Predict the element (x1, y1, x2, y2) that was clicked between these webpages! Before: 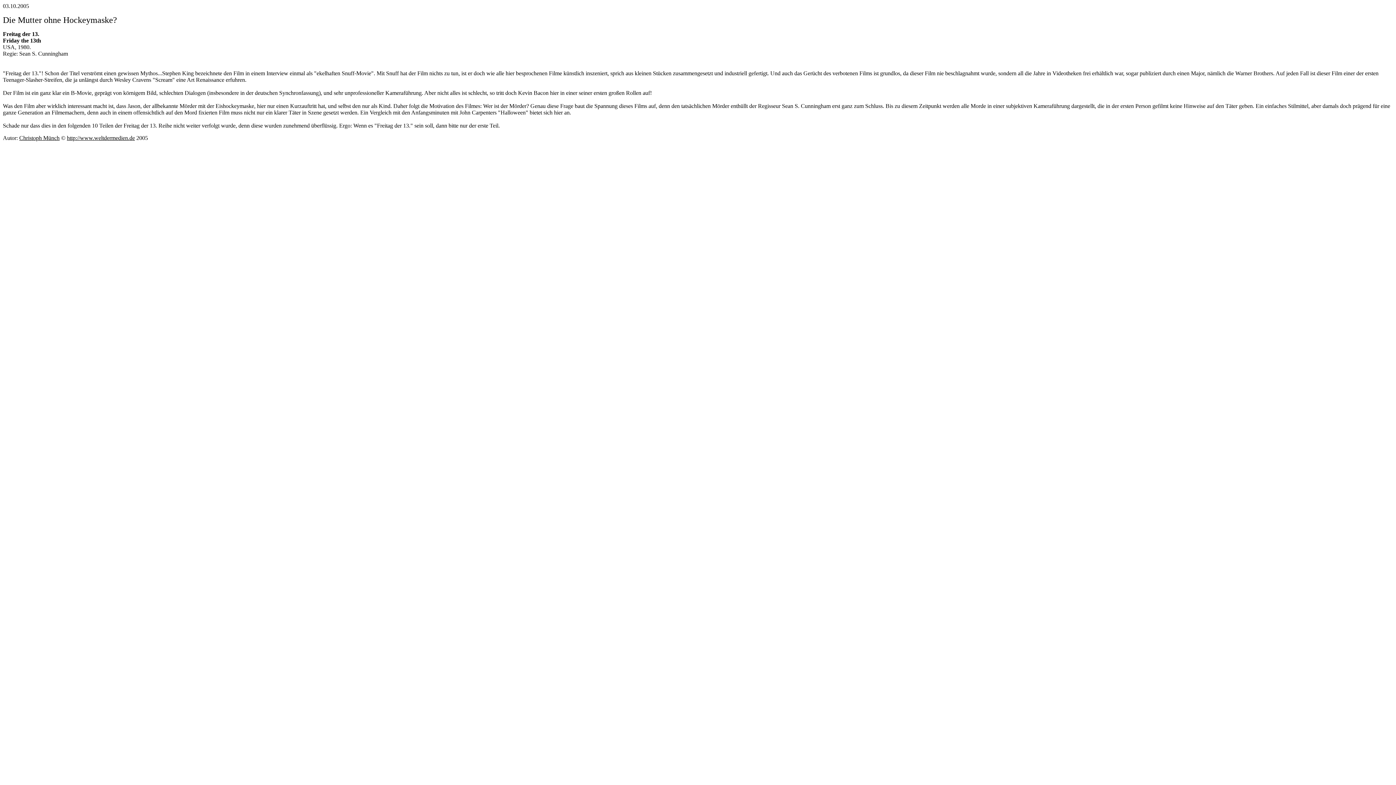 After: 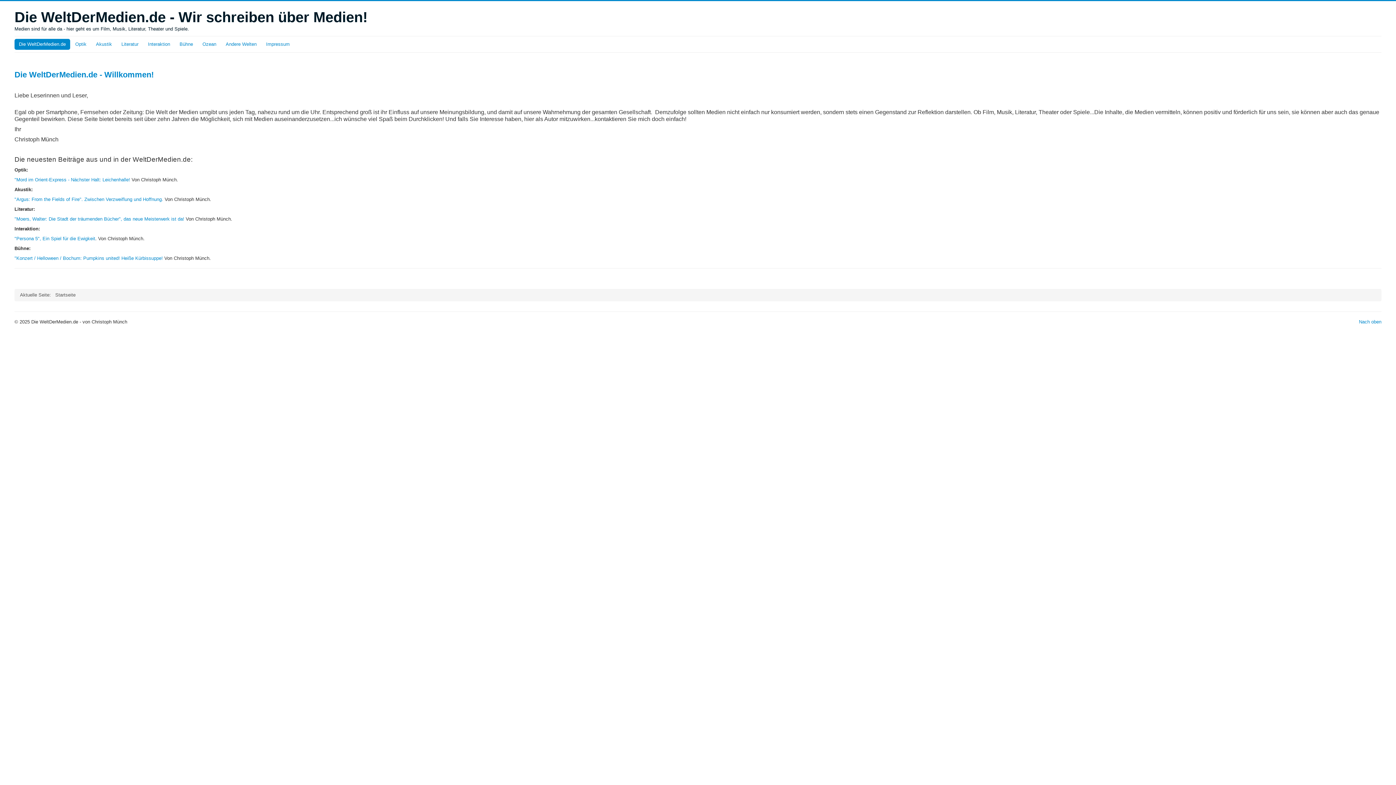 Action: bbox: (66, 134, 134, 141) label: http://www.weltdermedien.de